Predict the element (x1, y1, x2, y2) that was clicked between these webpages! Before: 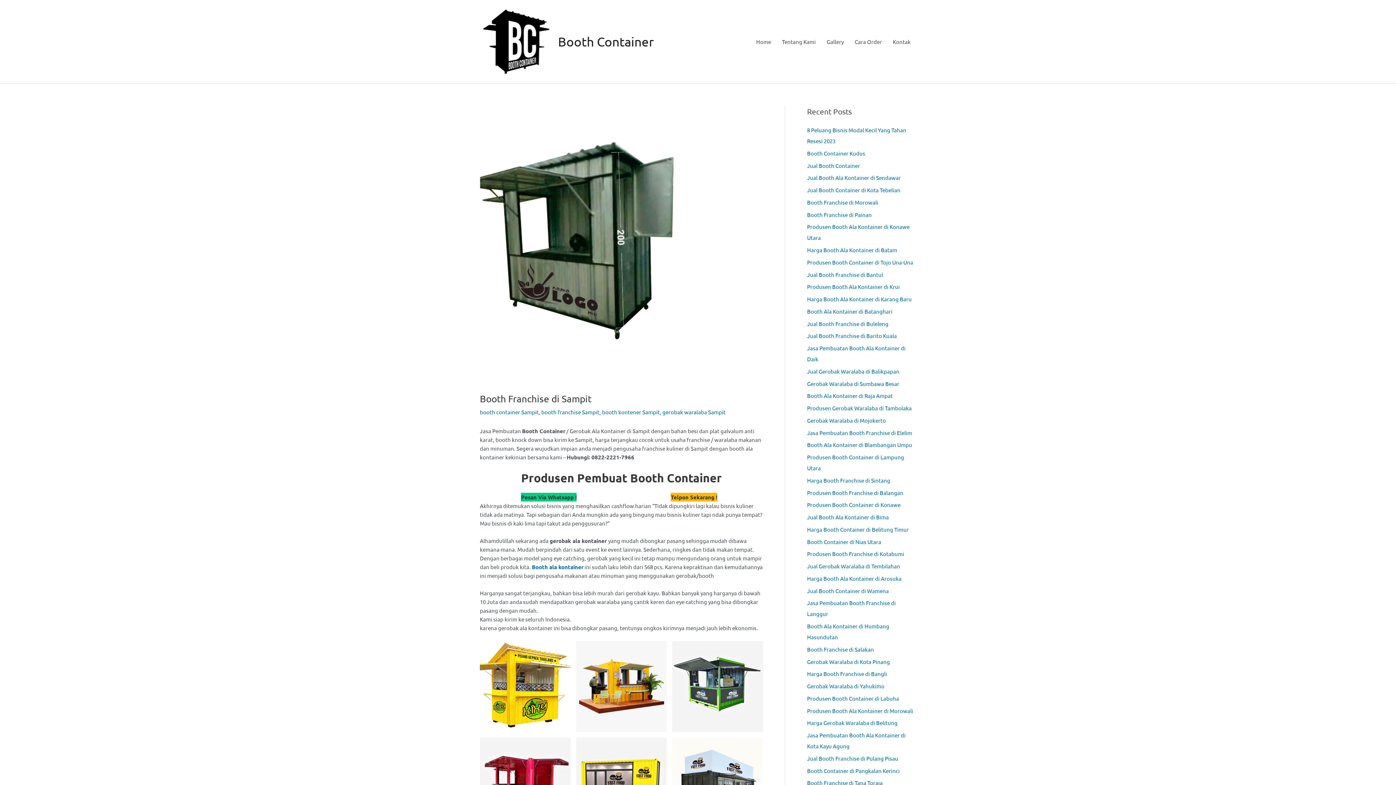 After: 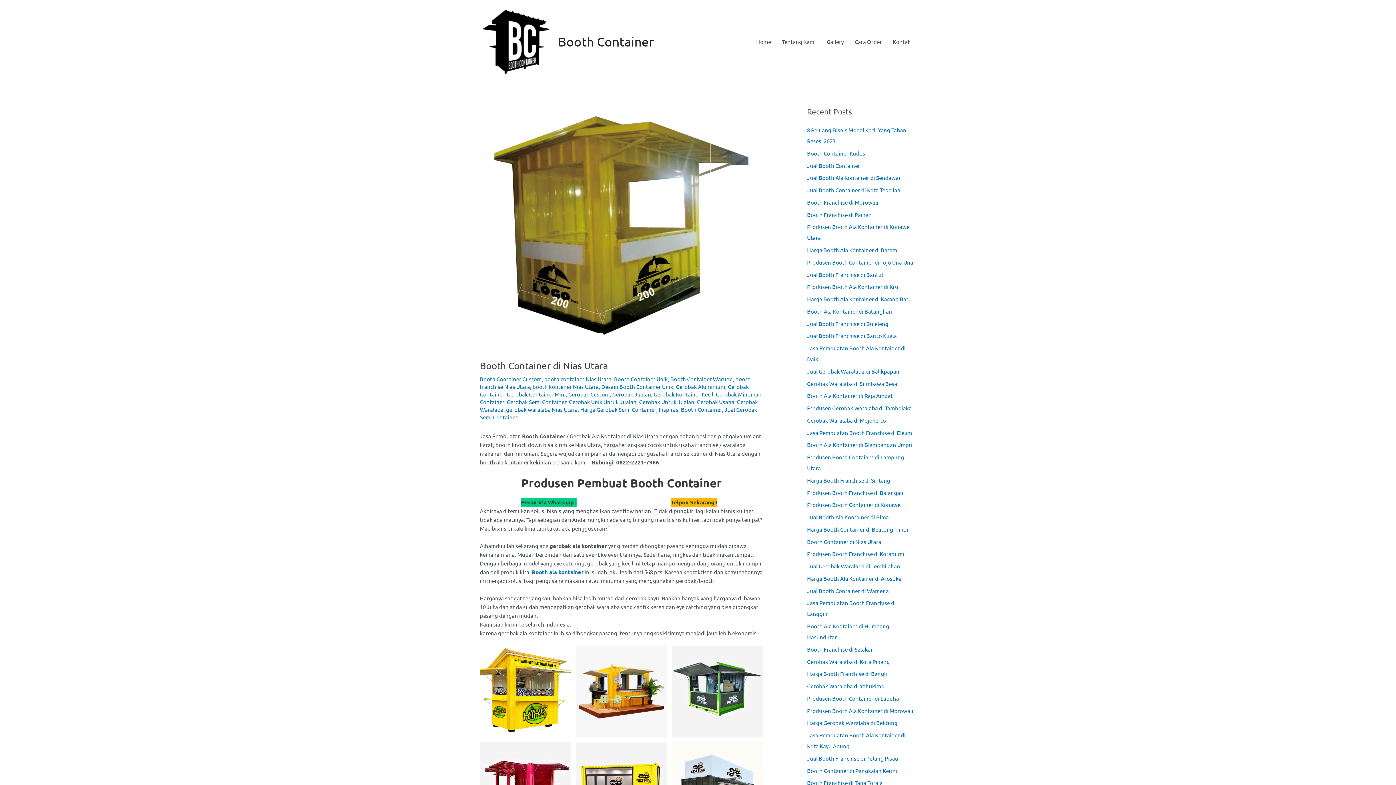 Action: label: Booth Container di Nias Utara bbox: (807, 538, 881, 545)